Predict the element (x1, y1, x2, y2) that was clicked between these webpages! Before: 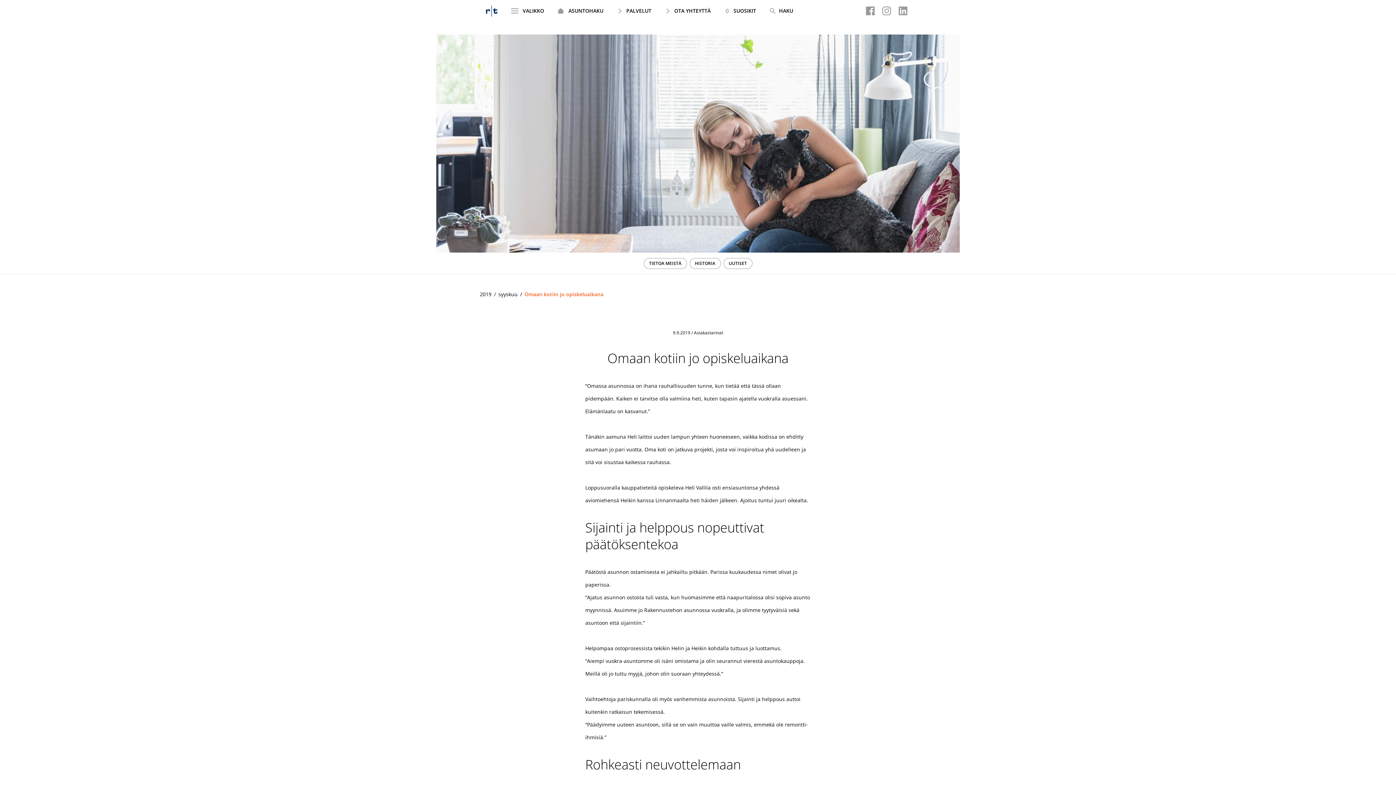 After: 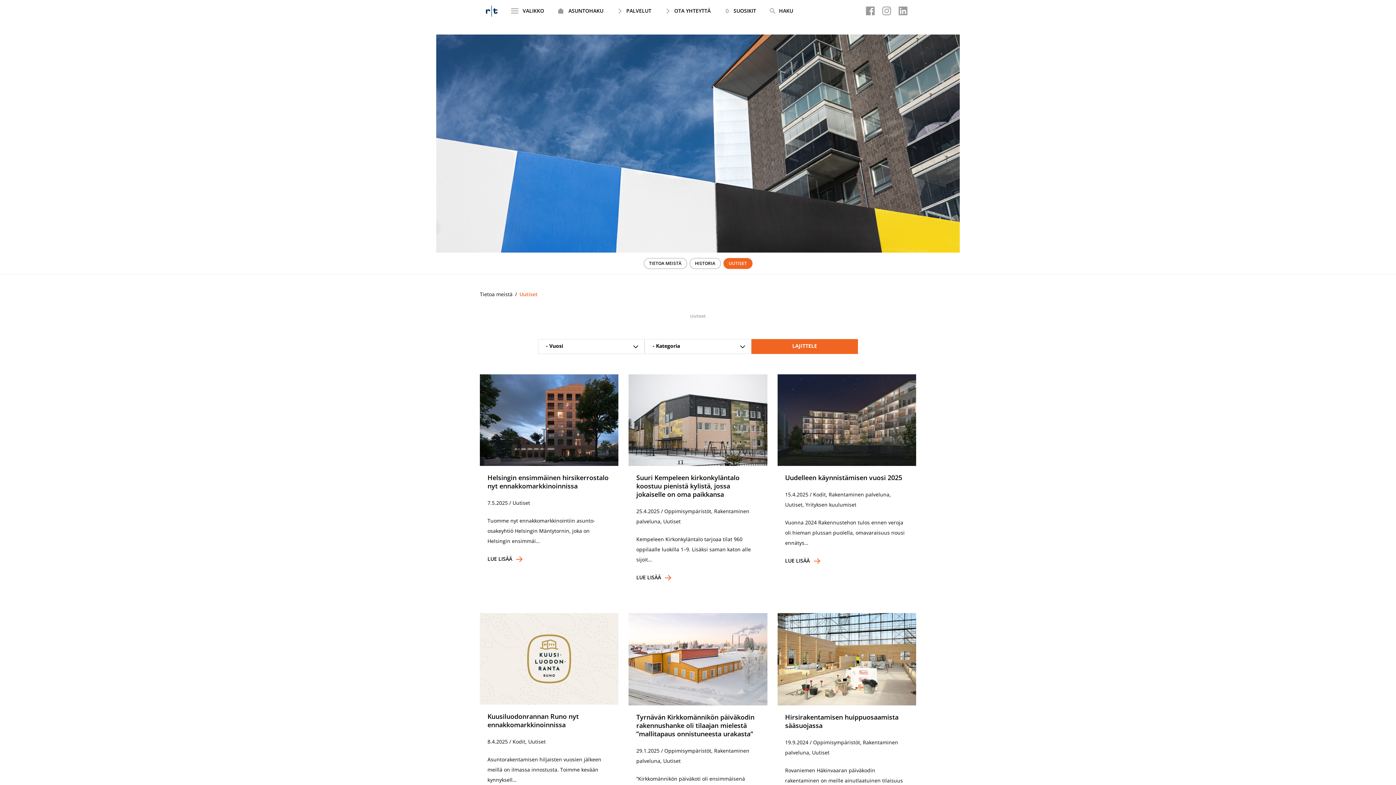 Action: bbox: (723, 258, 752, 269) label: UUTISET